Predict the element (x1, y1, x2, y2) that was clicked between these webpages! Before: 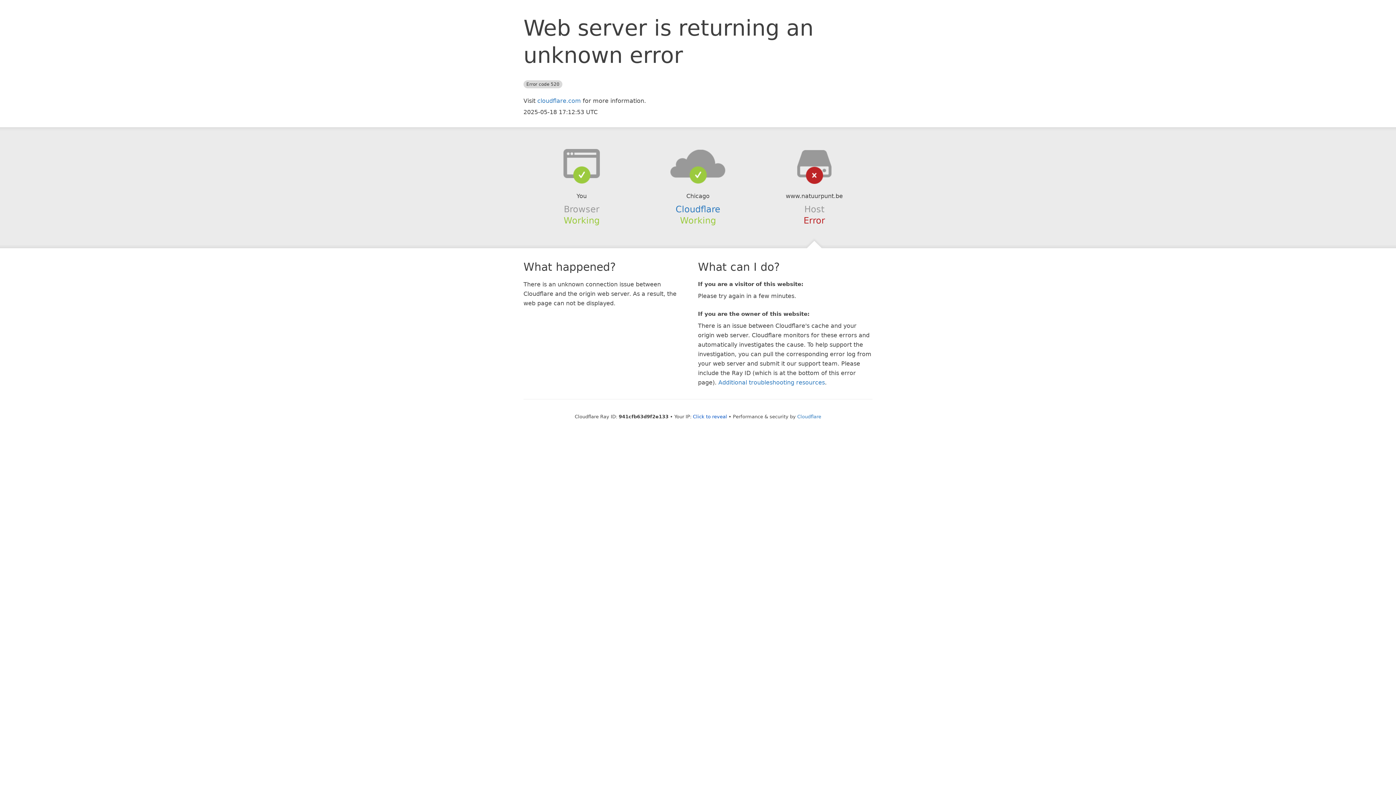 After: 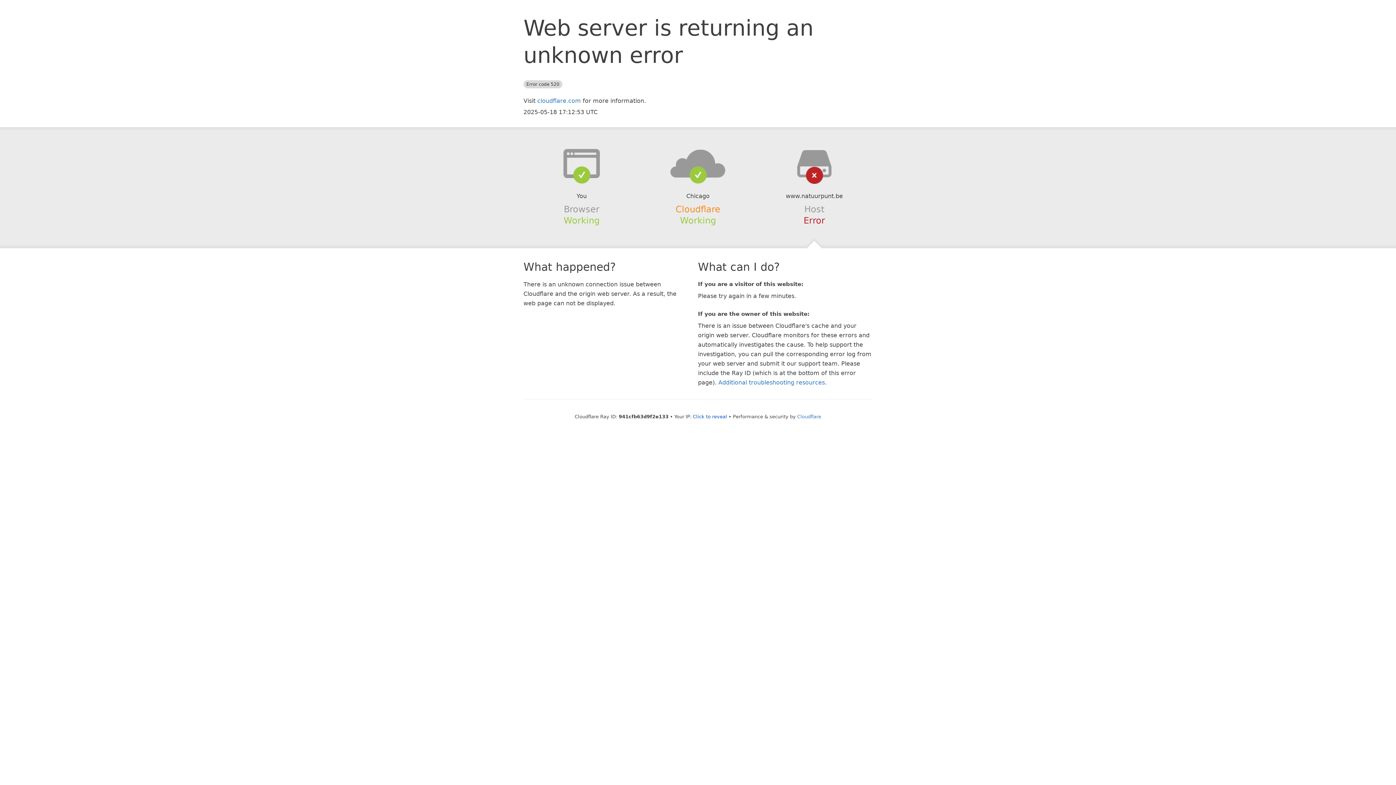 Action: label: Cloudflare bbox: (675, 204, 720, 214)